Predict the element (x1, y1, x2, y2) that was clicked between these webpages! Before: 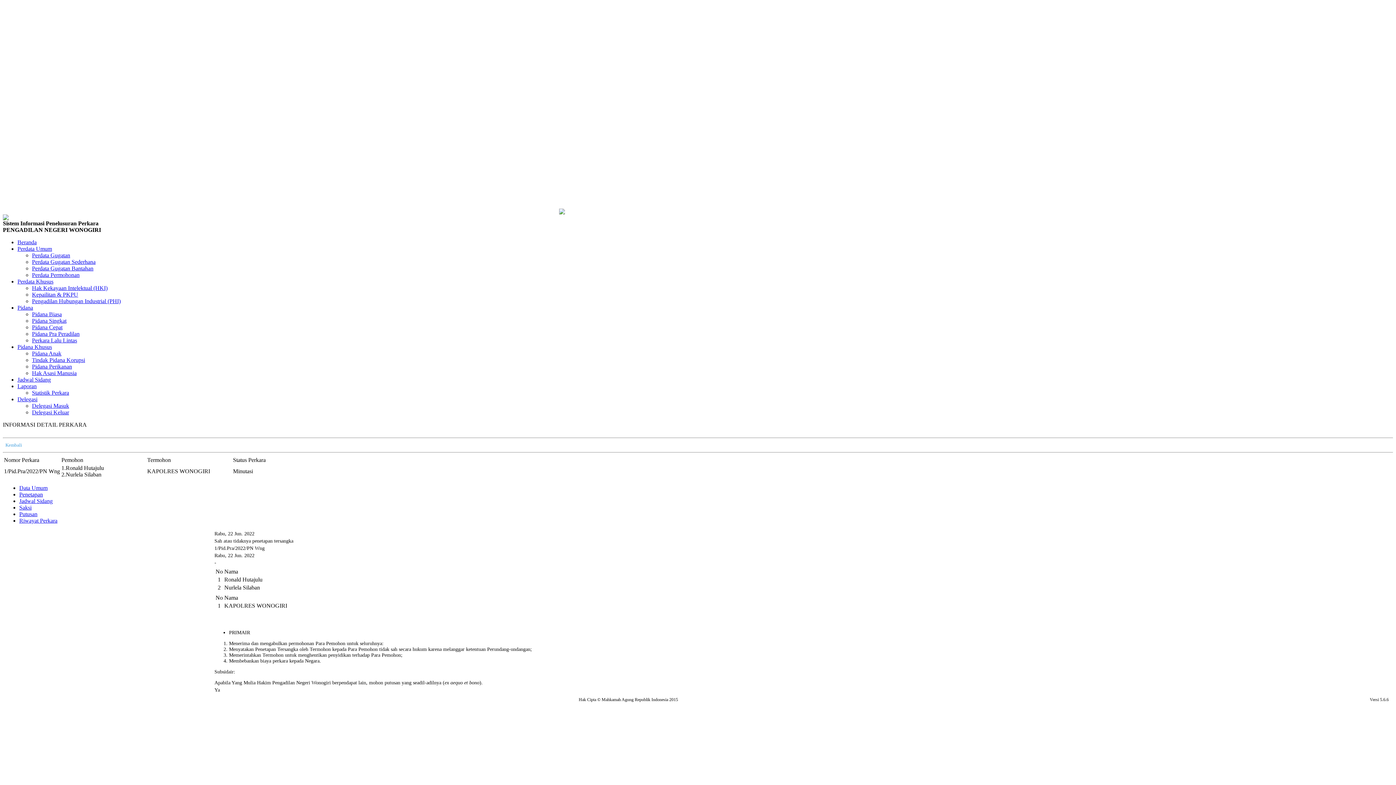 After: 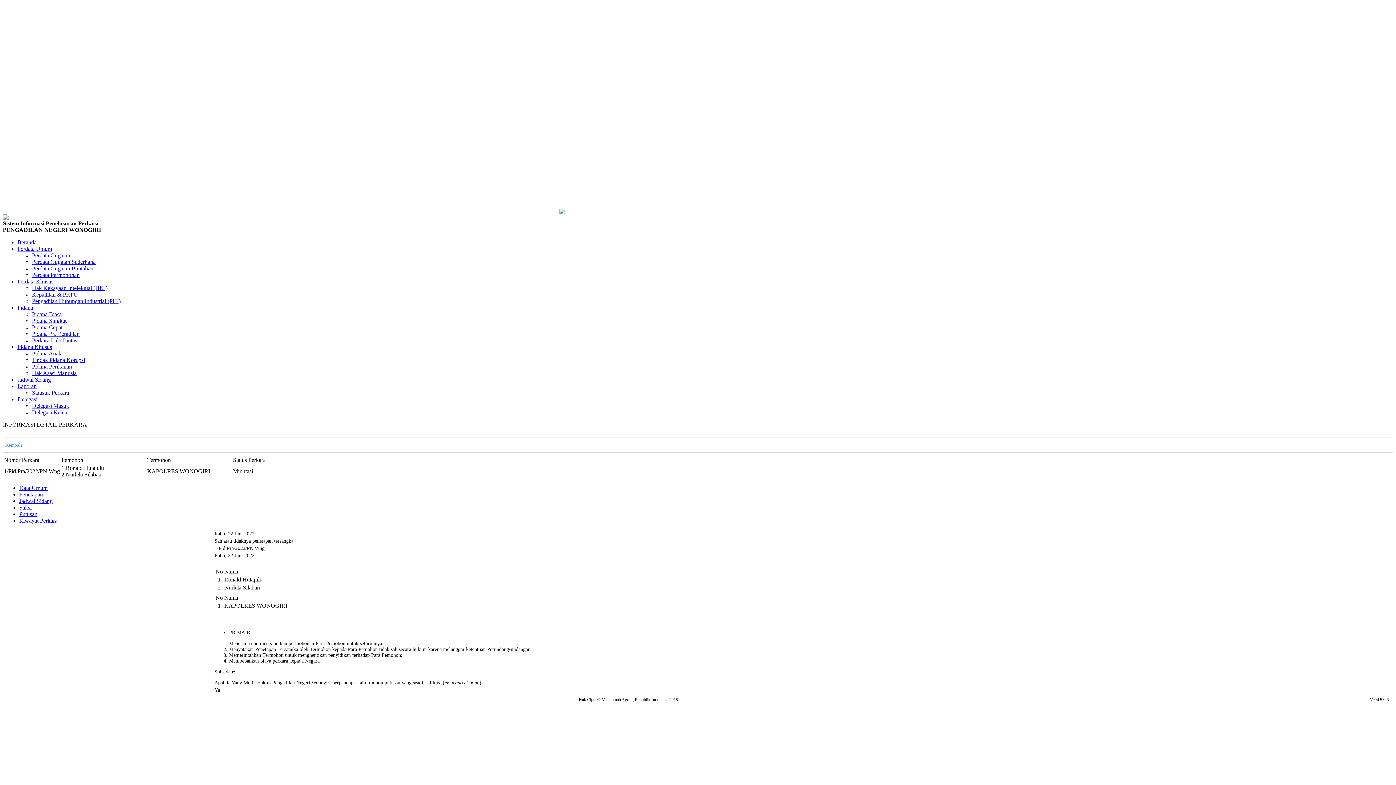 Action: label: Perdata Khusus bbox: (17, 278, 53, 284)